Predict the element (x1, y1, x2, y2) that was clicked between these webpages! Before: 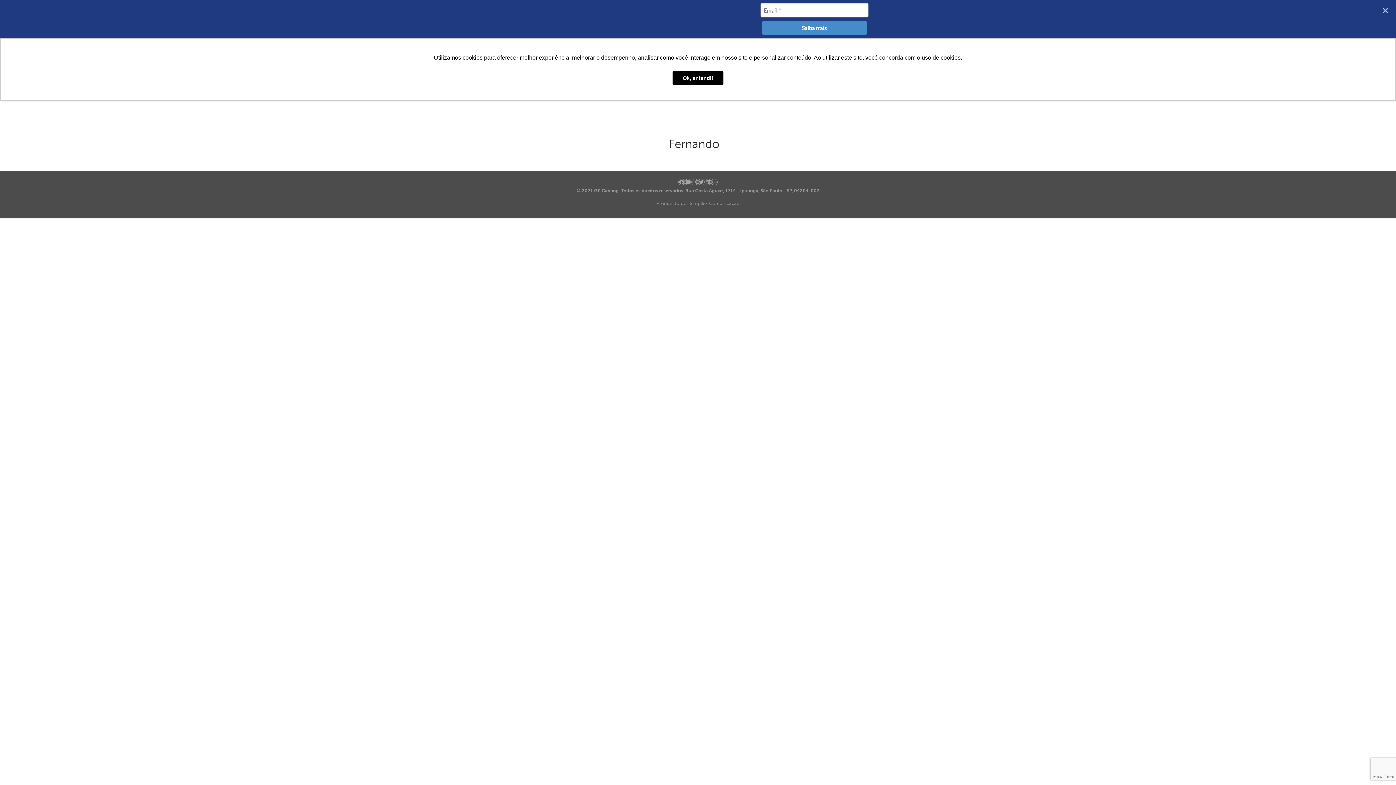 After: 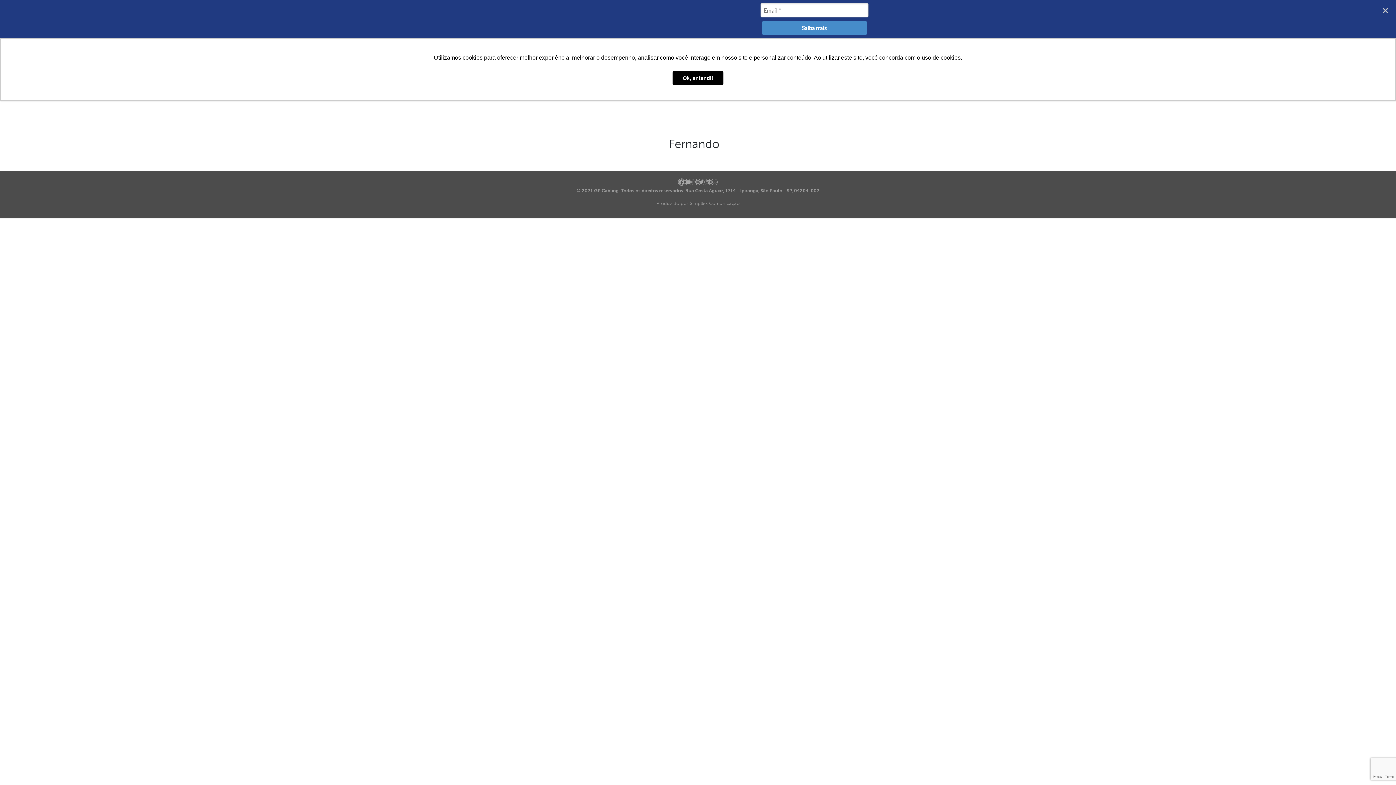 Action: bbox: (678, 179, 684, 184) label: Facebook